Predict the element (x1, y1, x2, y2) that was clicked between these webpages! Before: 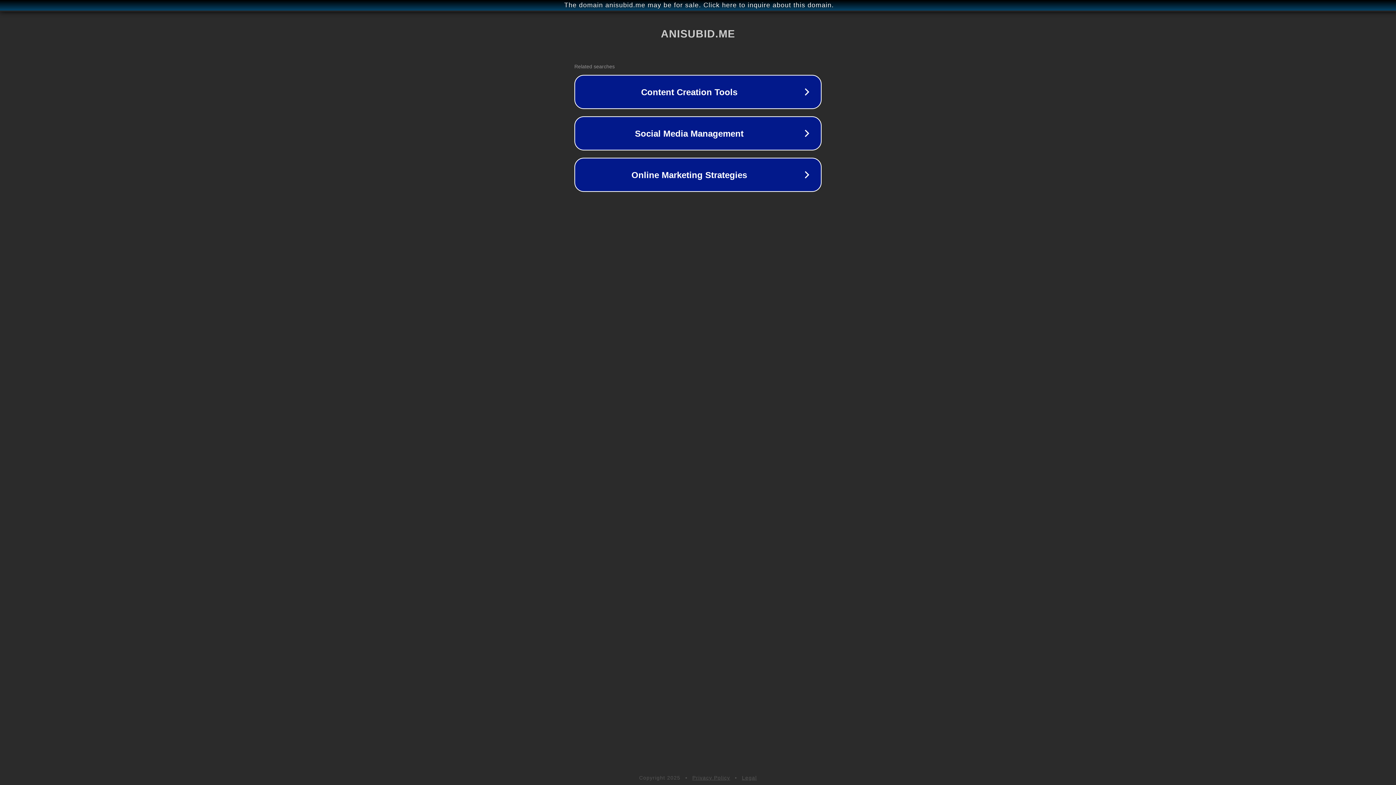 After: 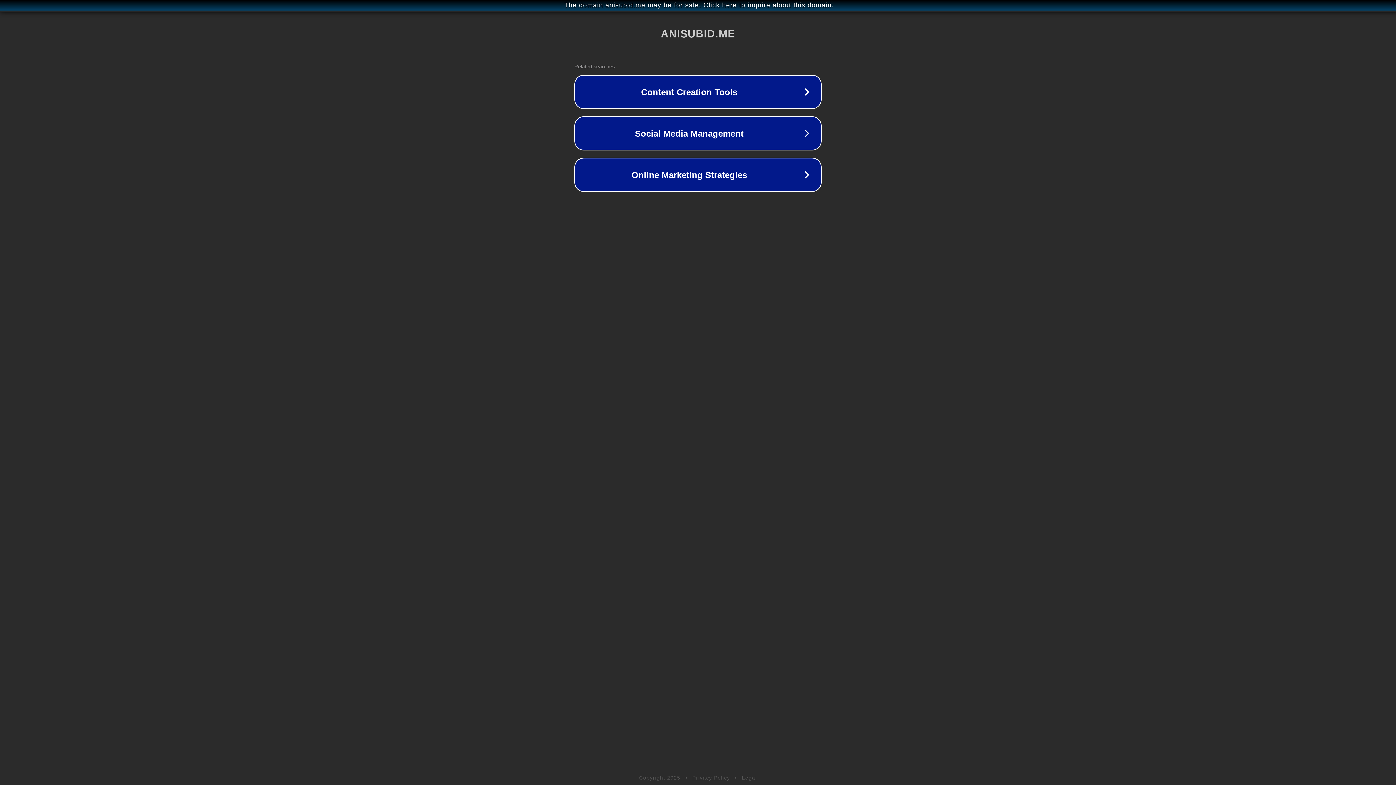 Action: bbox: (742, 775, 757, 781) label: Legal